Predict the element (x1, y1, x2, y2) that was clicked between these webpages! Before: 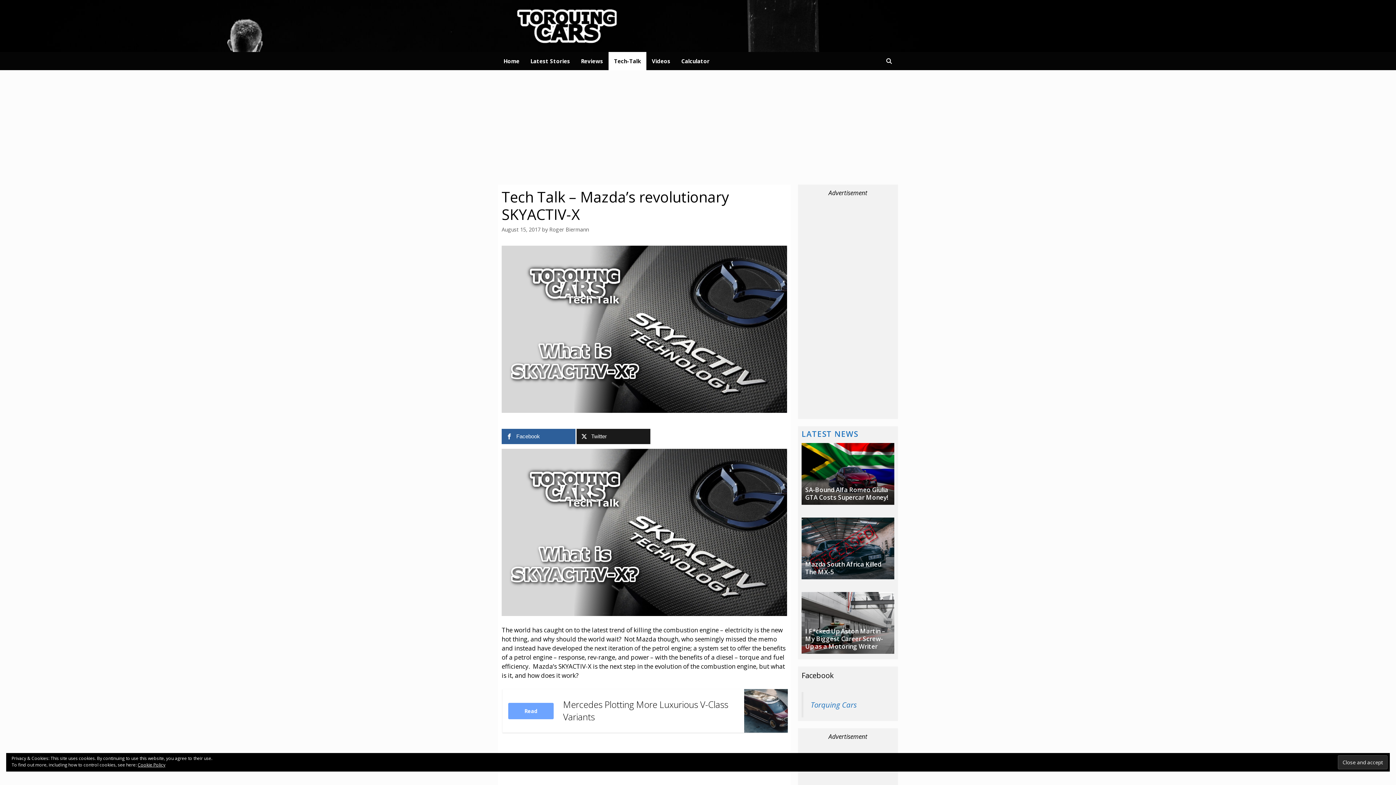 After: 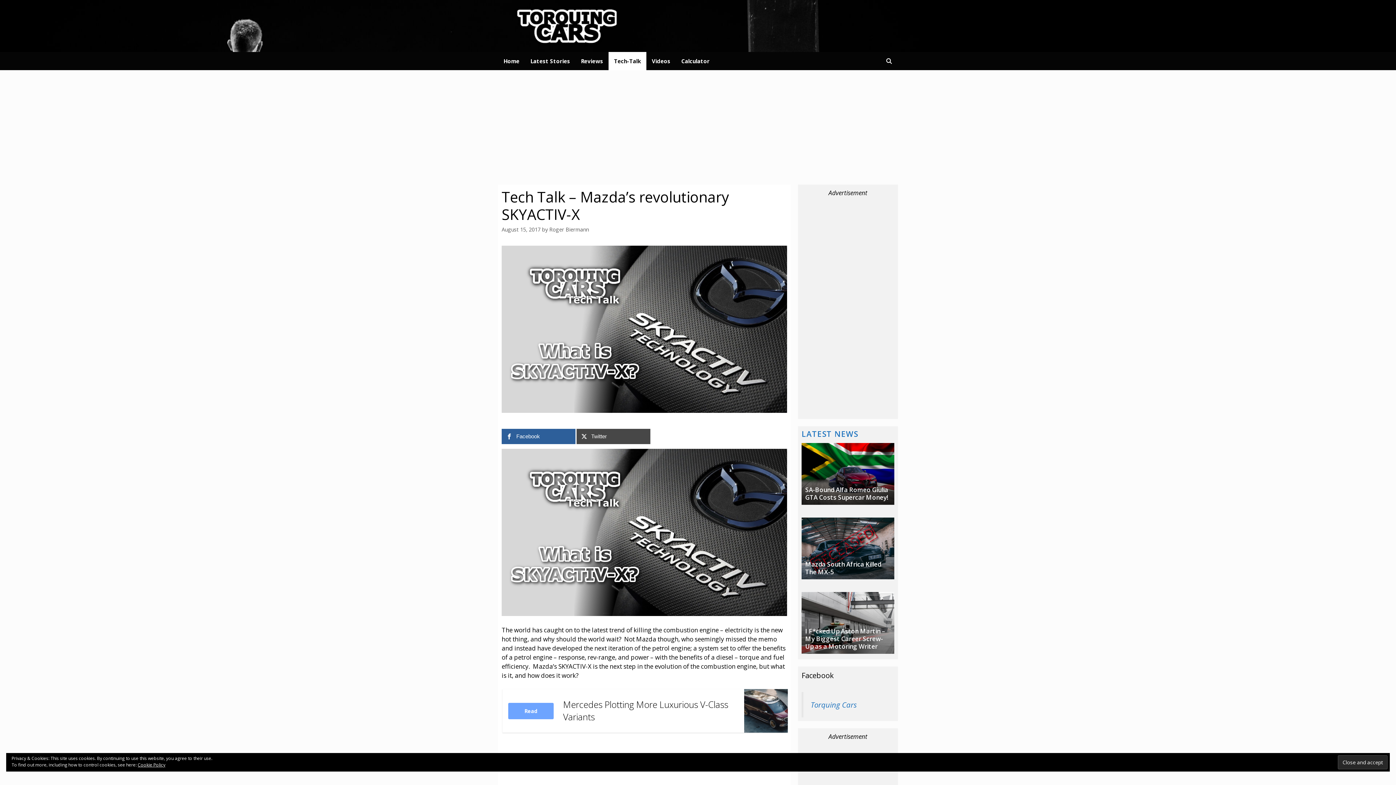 Action: bbox: (576, 429, 650, 444) label: Twitter